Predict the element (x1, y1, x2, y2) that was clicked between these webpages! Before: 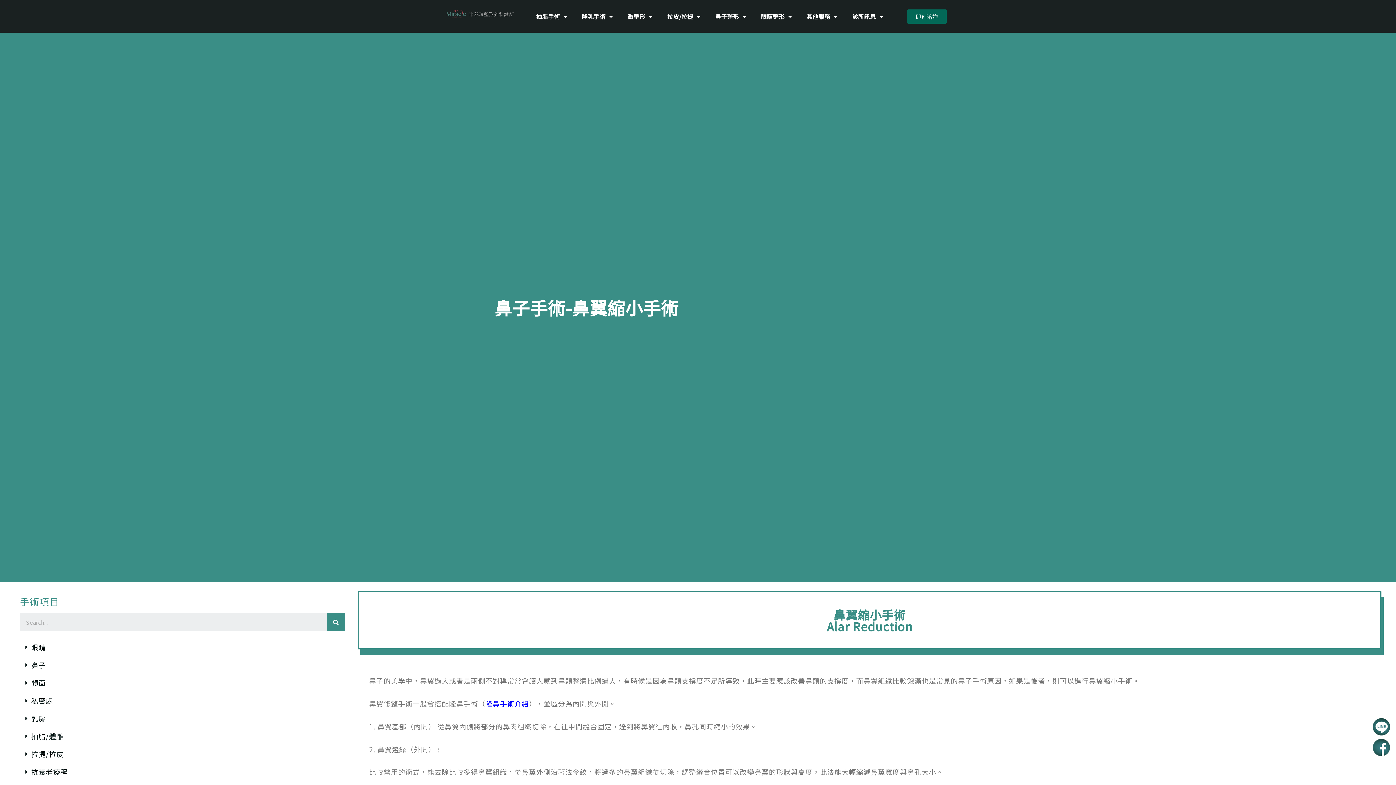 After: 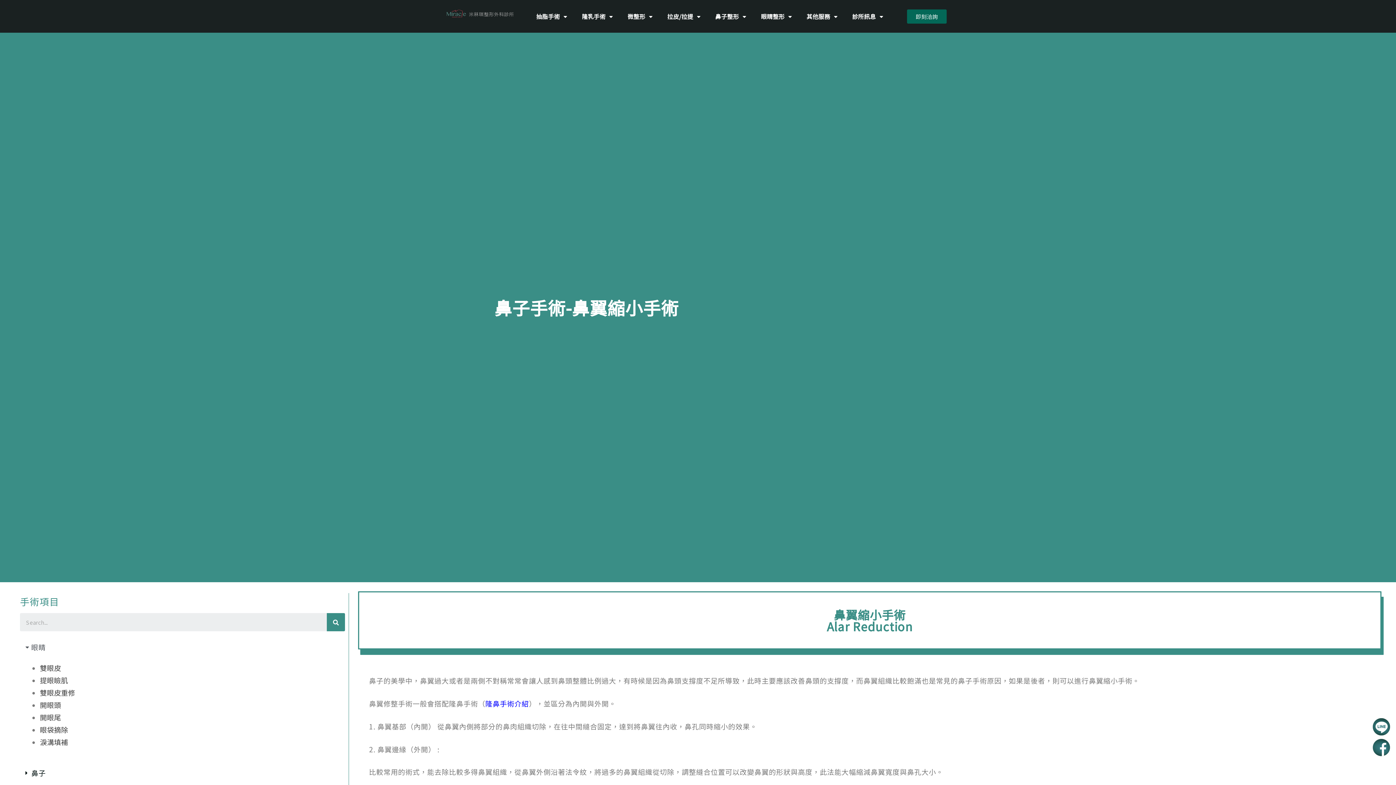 Action: bbox: (31, 642, 45, 652) label: 眼睛